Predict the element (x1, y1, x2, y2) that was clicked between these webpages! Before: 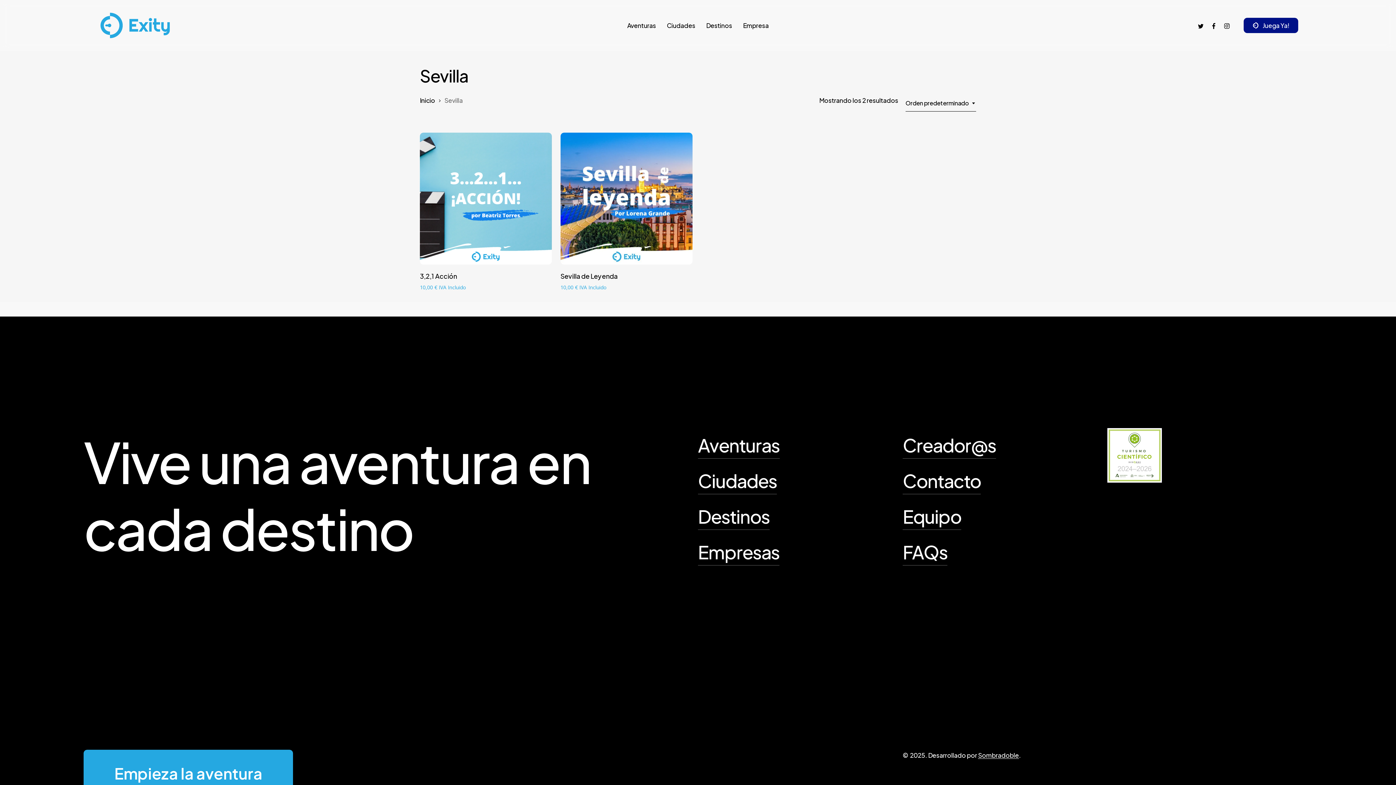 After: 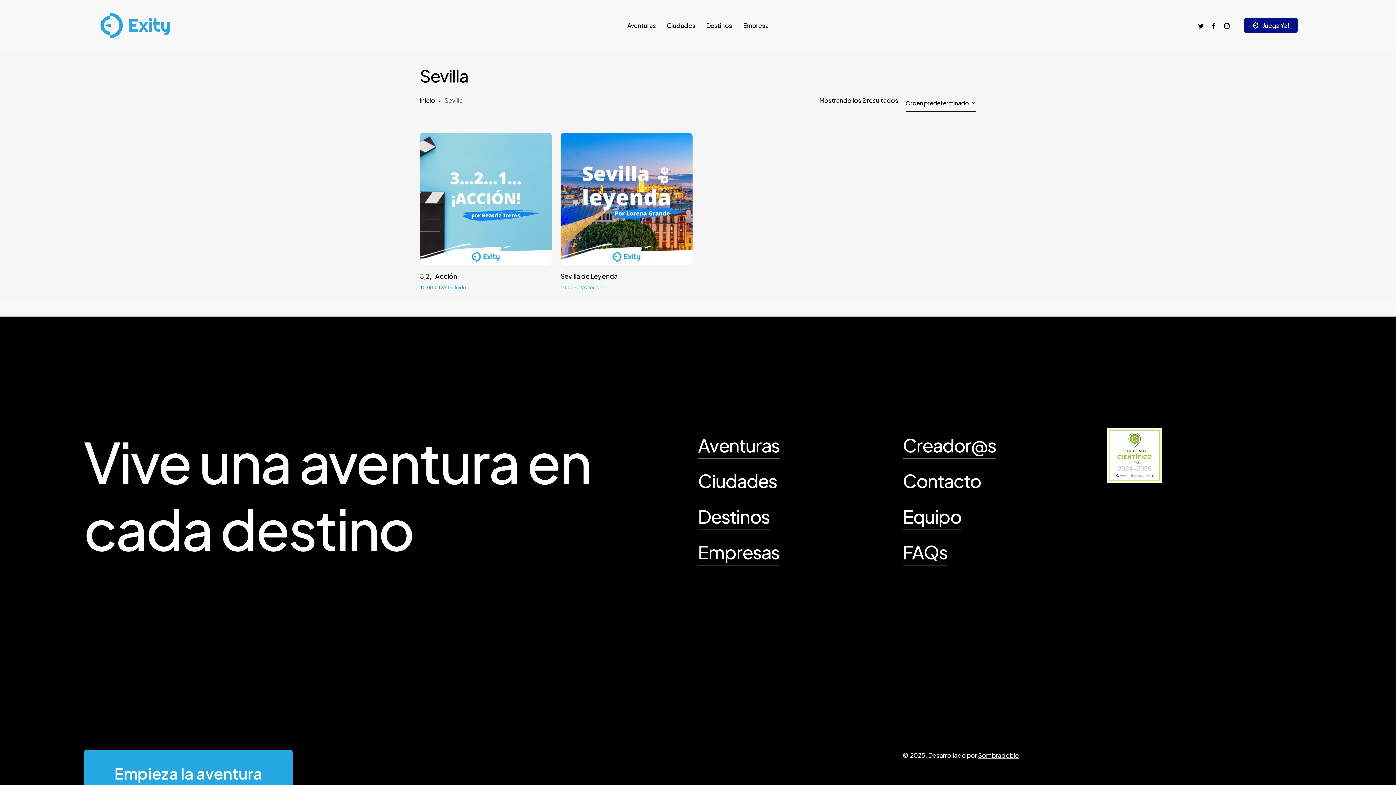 Action: bbox: (1207, 21, 1220, 29) label: facebook